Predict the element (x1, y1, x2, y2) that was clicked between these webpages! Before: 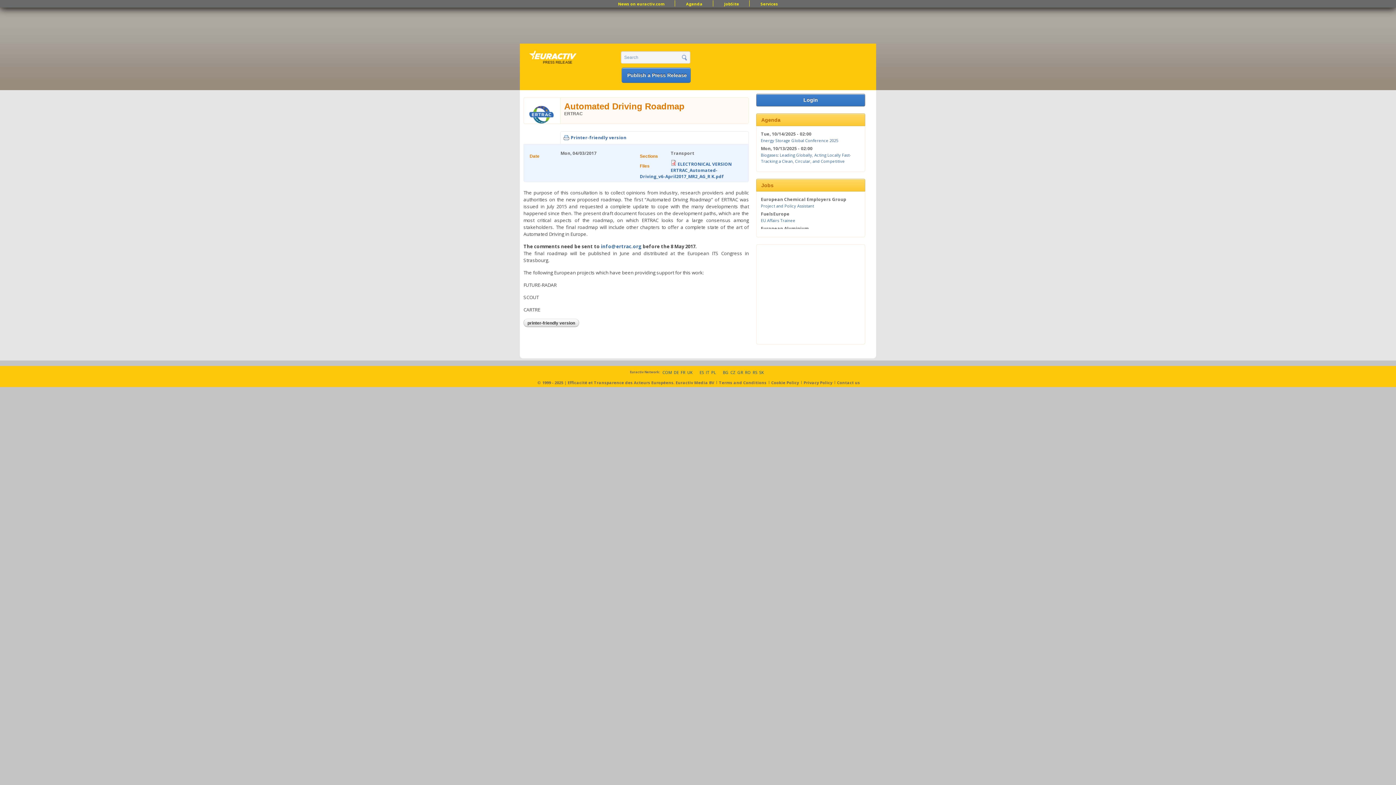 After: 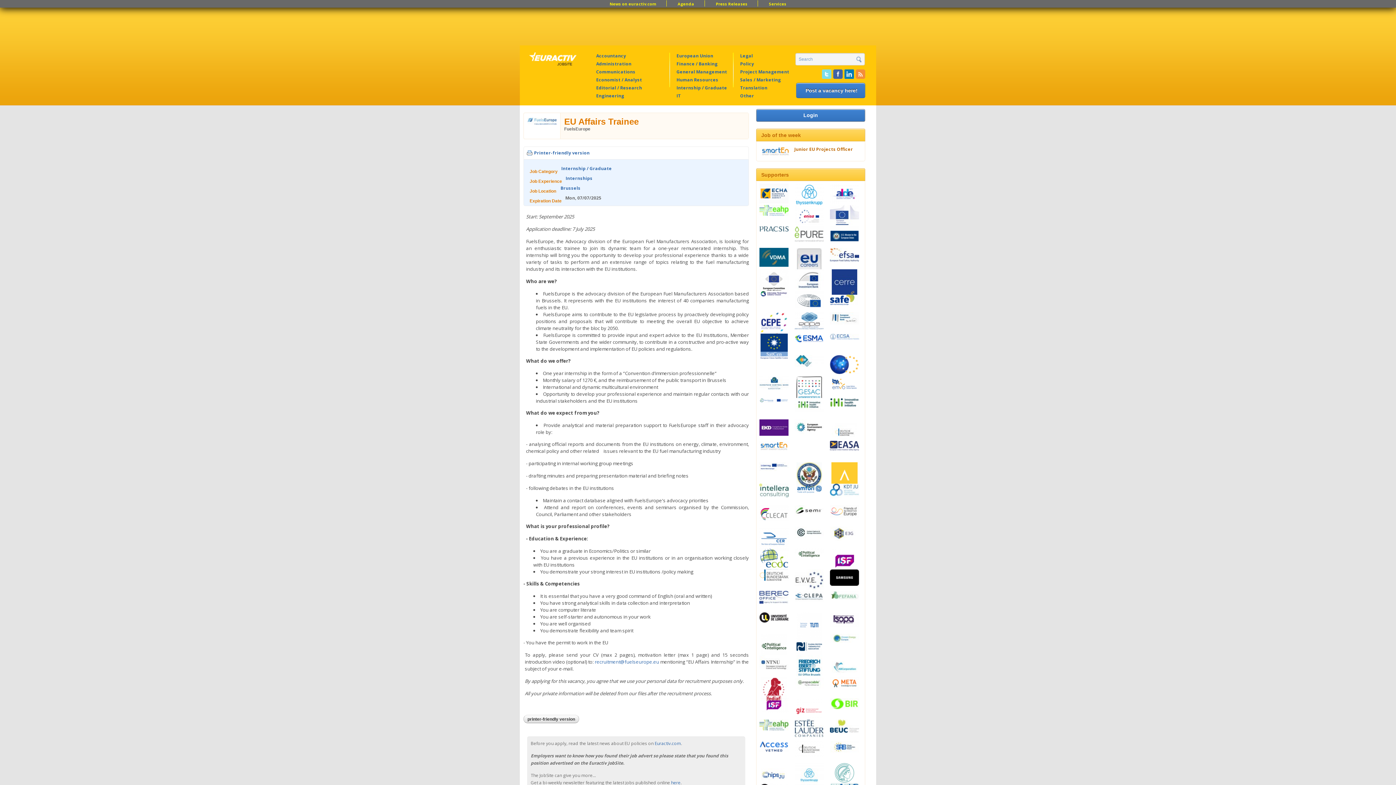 Action: bbox: (761, 217, 795, 223) label: EU Affairs Trainee